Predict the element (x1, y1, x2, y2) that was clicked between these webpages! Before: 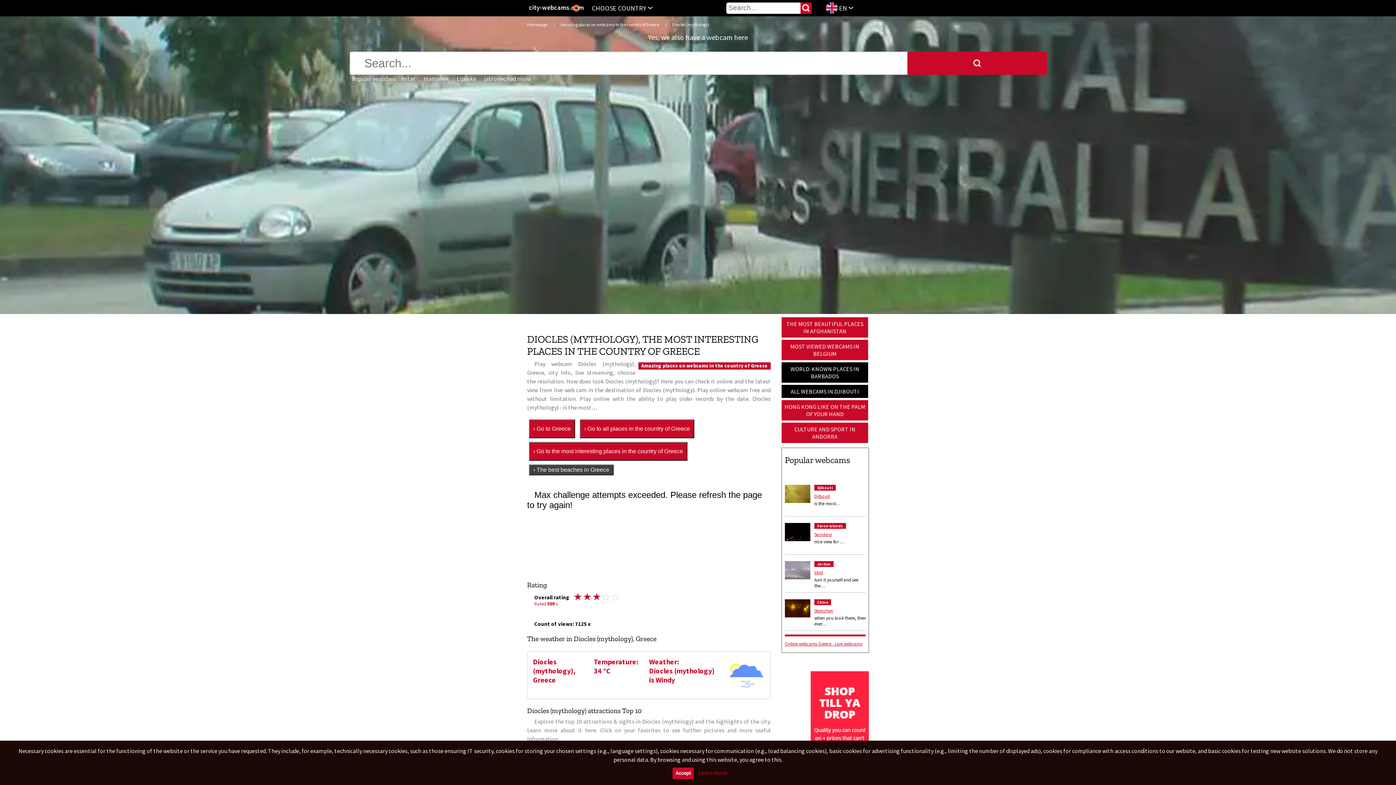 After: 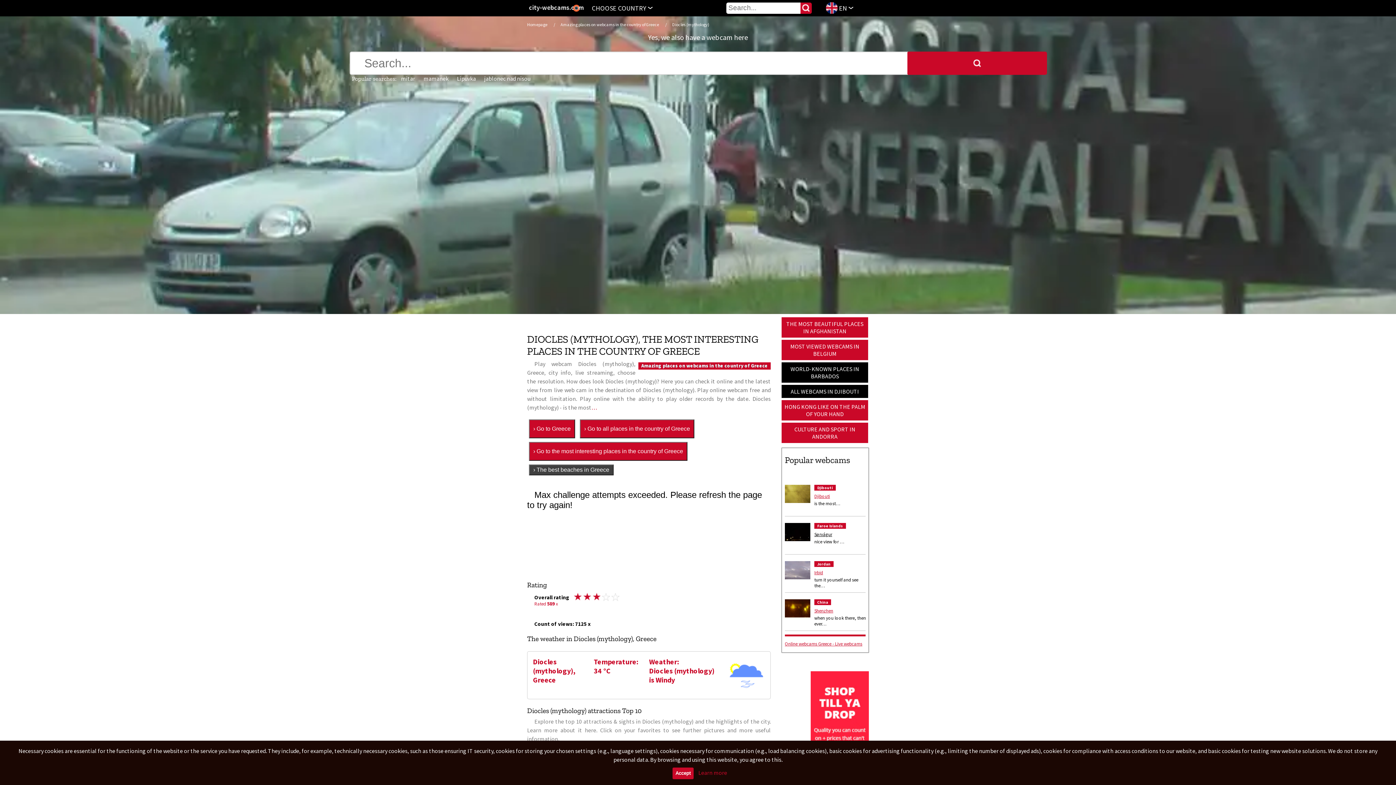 Action: bbox: (785, 523, 871, 547) label: Faroe Islands



Sørvágur
nice view for …